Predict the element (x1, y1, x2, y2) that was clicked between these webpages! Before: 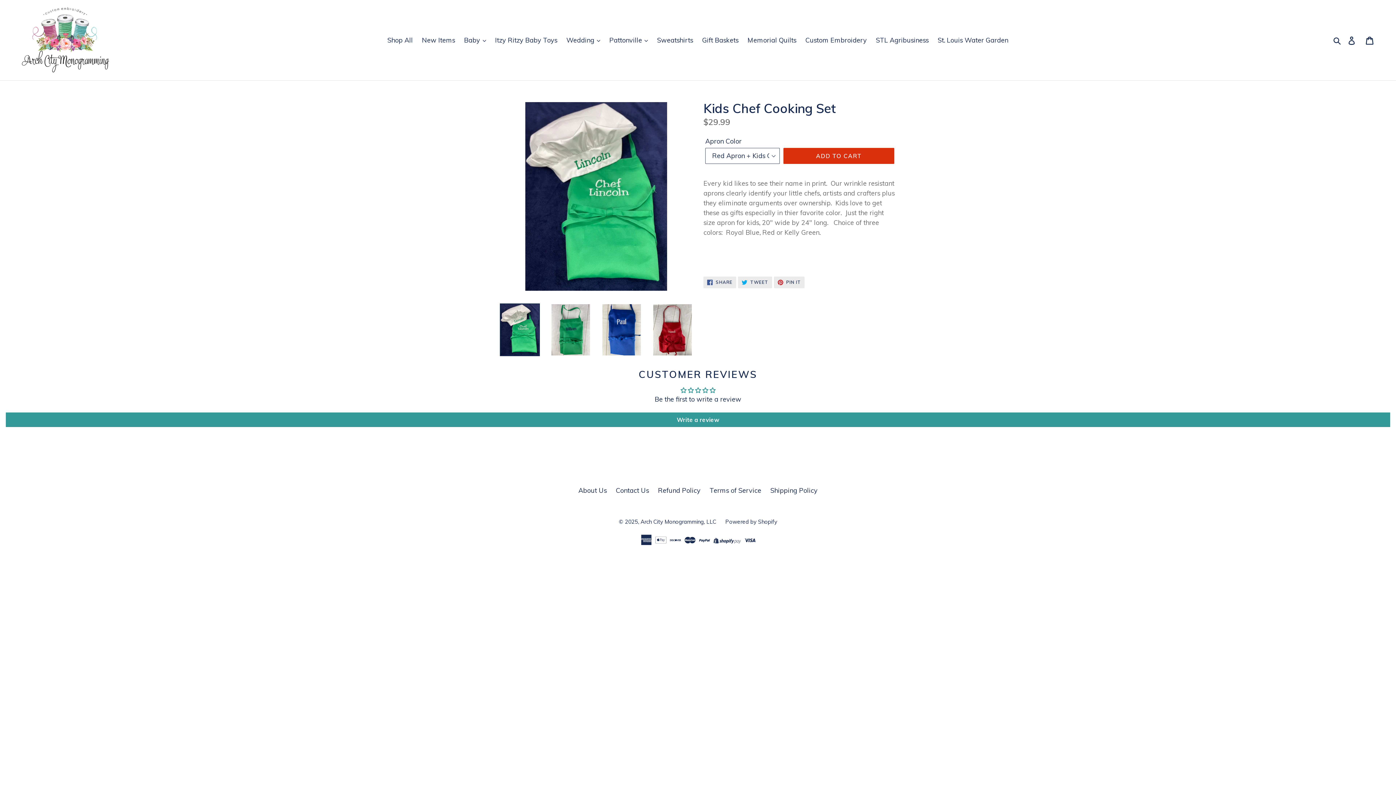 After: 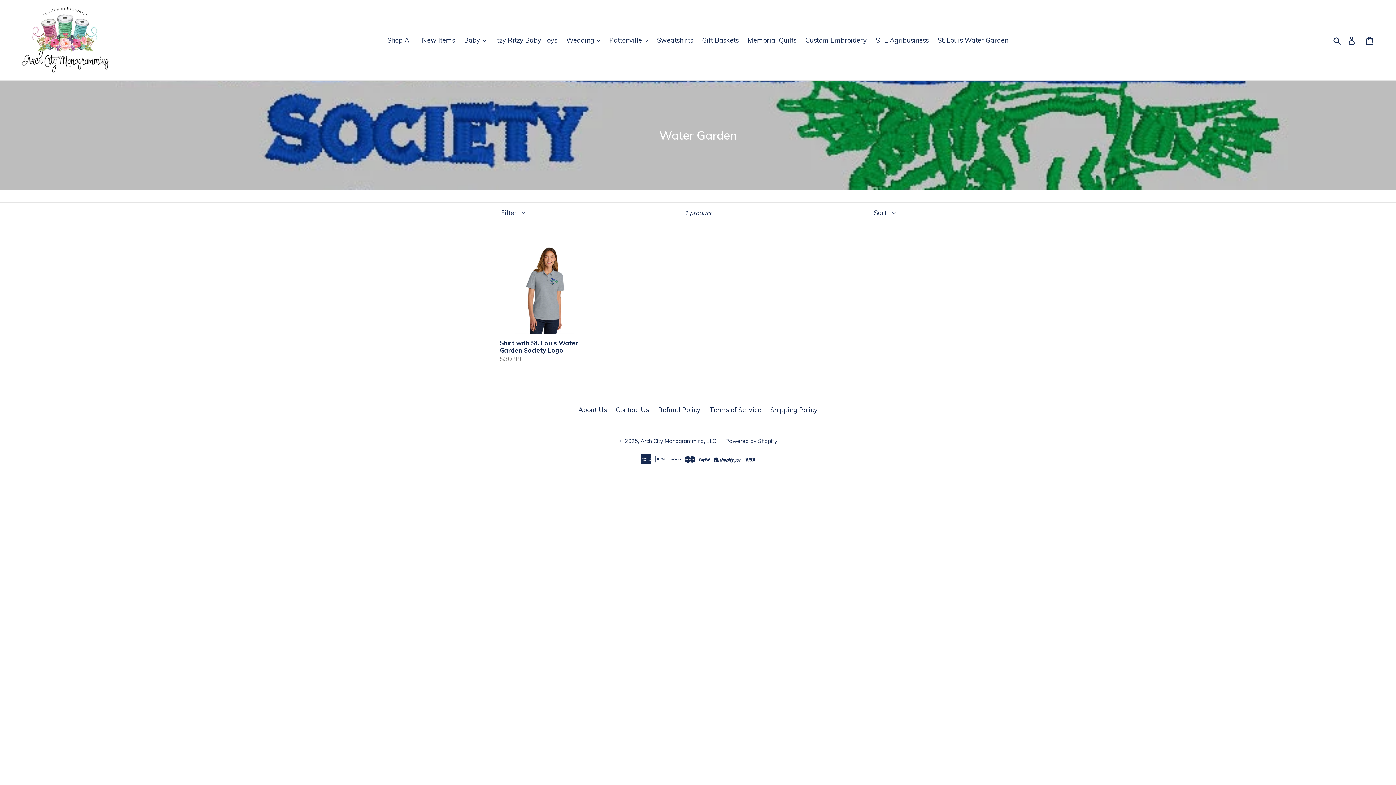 Action: label: St. Louis Water Garden bbox: (934, 34, 1012, 46)